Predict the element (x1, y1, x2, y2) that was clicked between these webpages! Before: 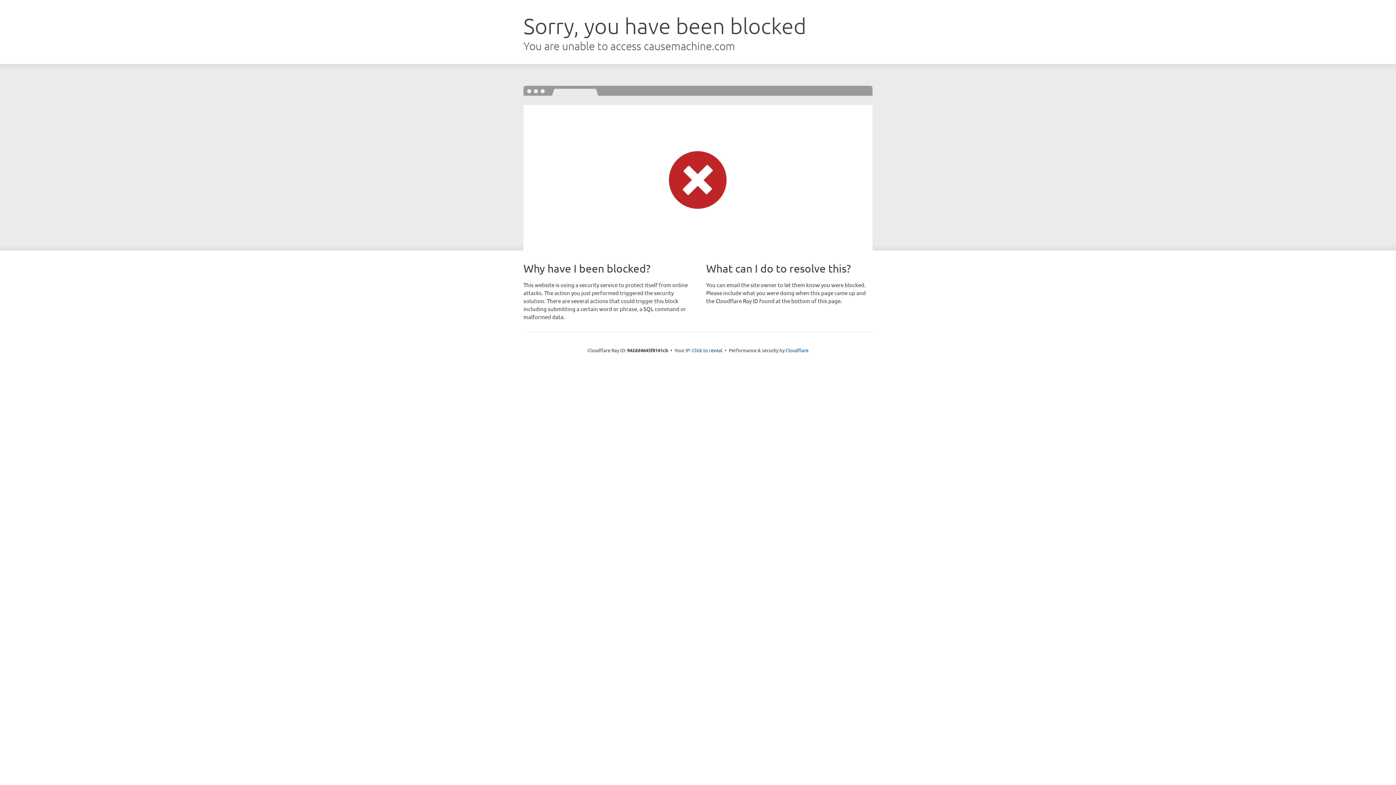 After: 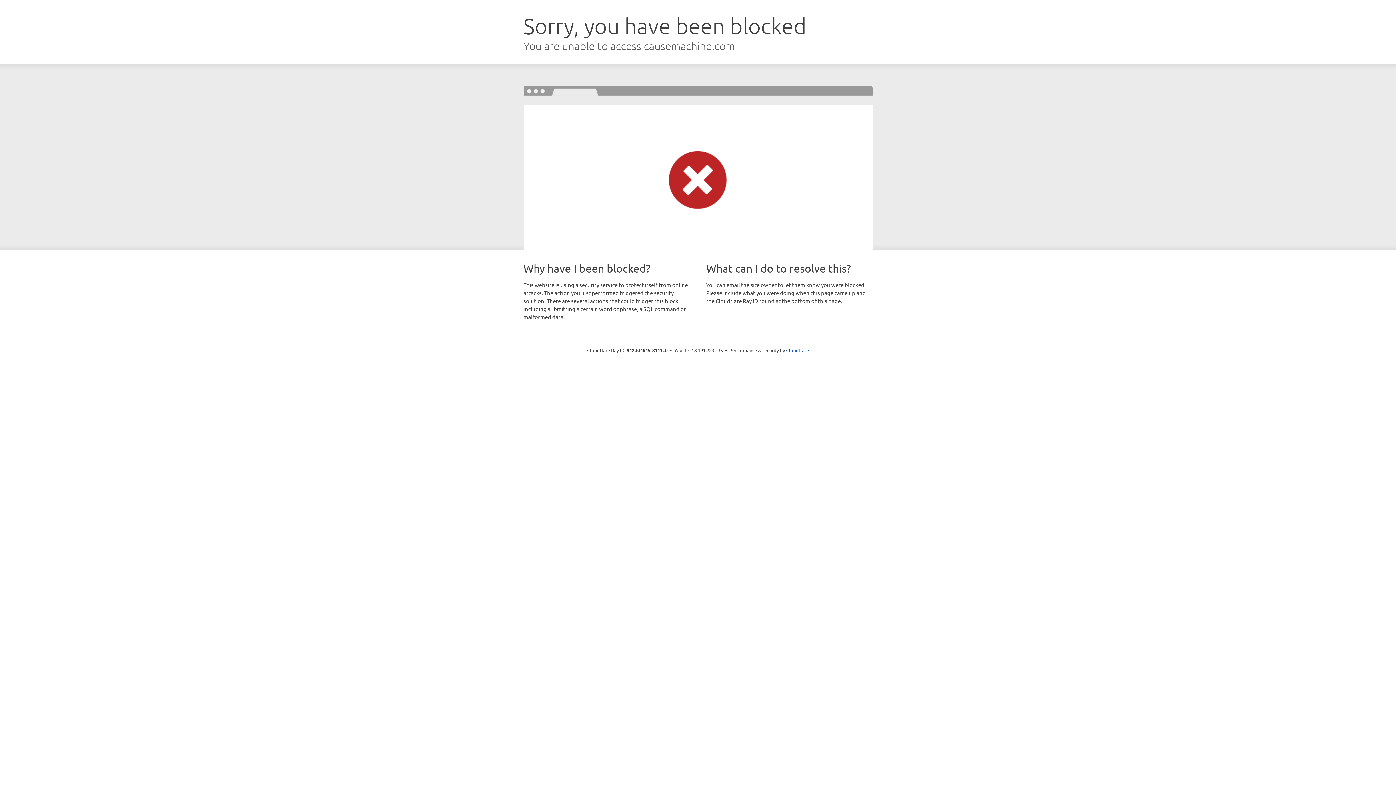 Action: label: Click to reveal bbox: (692, 346, 722, 353)